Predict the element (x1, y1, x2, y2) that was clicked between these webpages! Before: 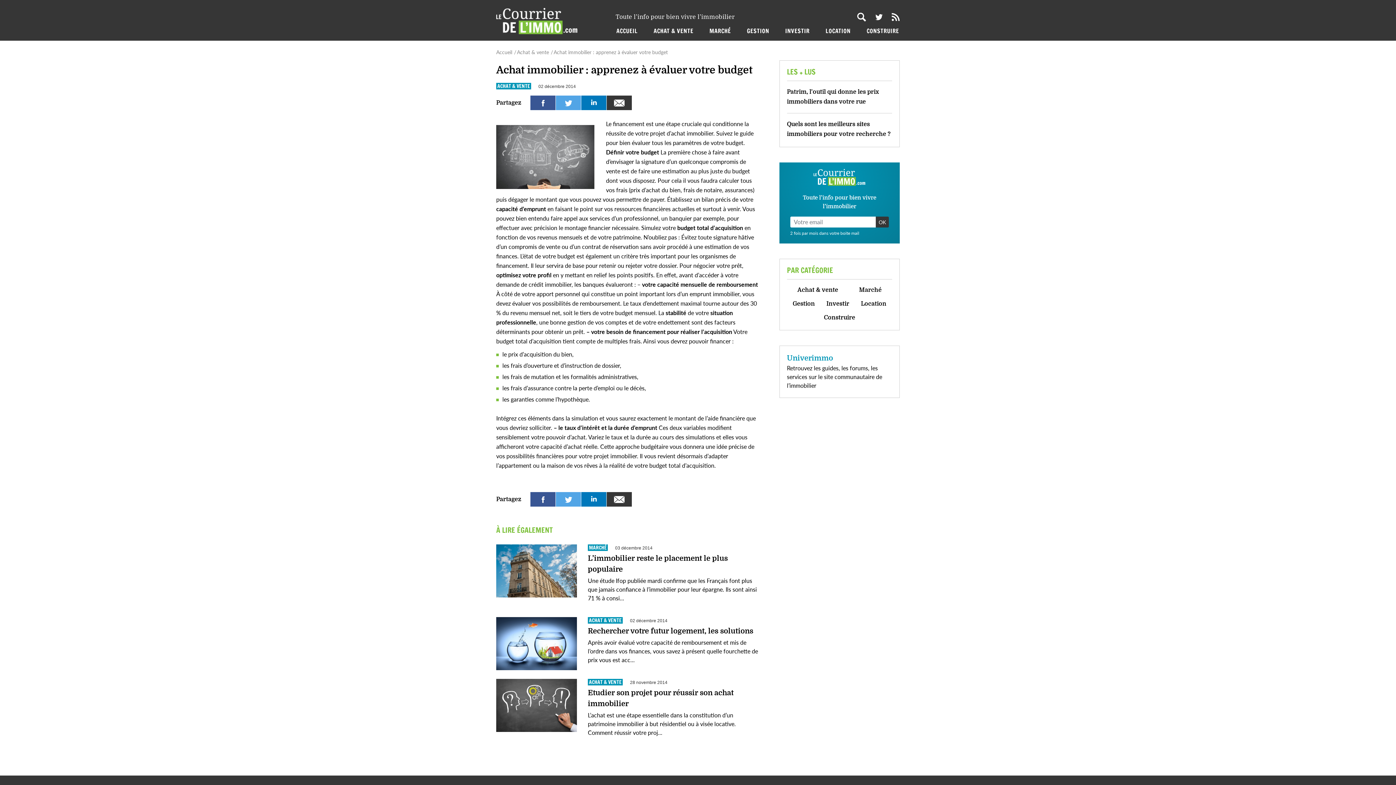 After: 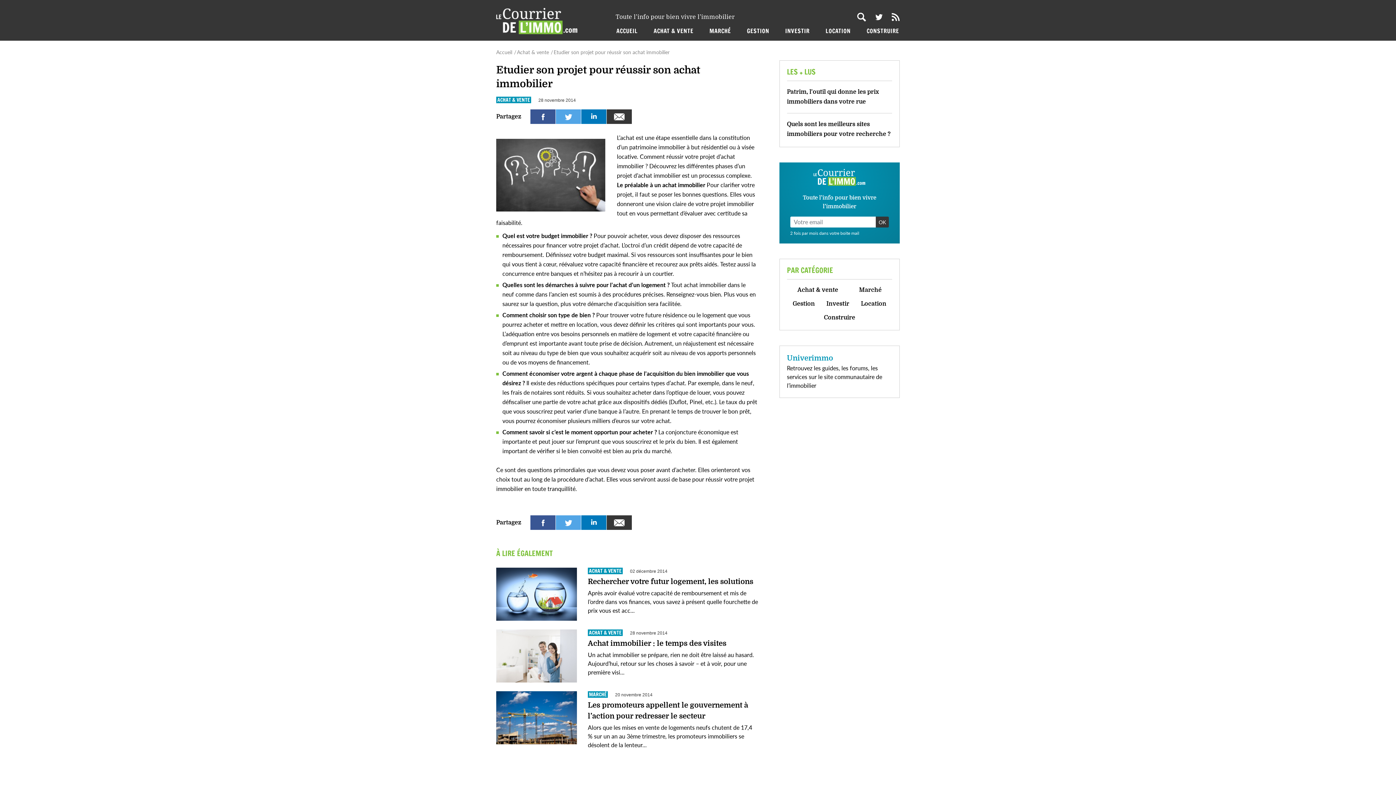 Action: label: L’achat est une étape essentielle dans la constitution d’un patrimoine immobilier à but résidentiel ou à visée locative. Comment réussir votre proj... bbox: (588, 712, 736, 736)